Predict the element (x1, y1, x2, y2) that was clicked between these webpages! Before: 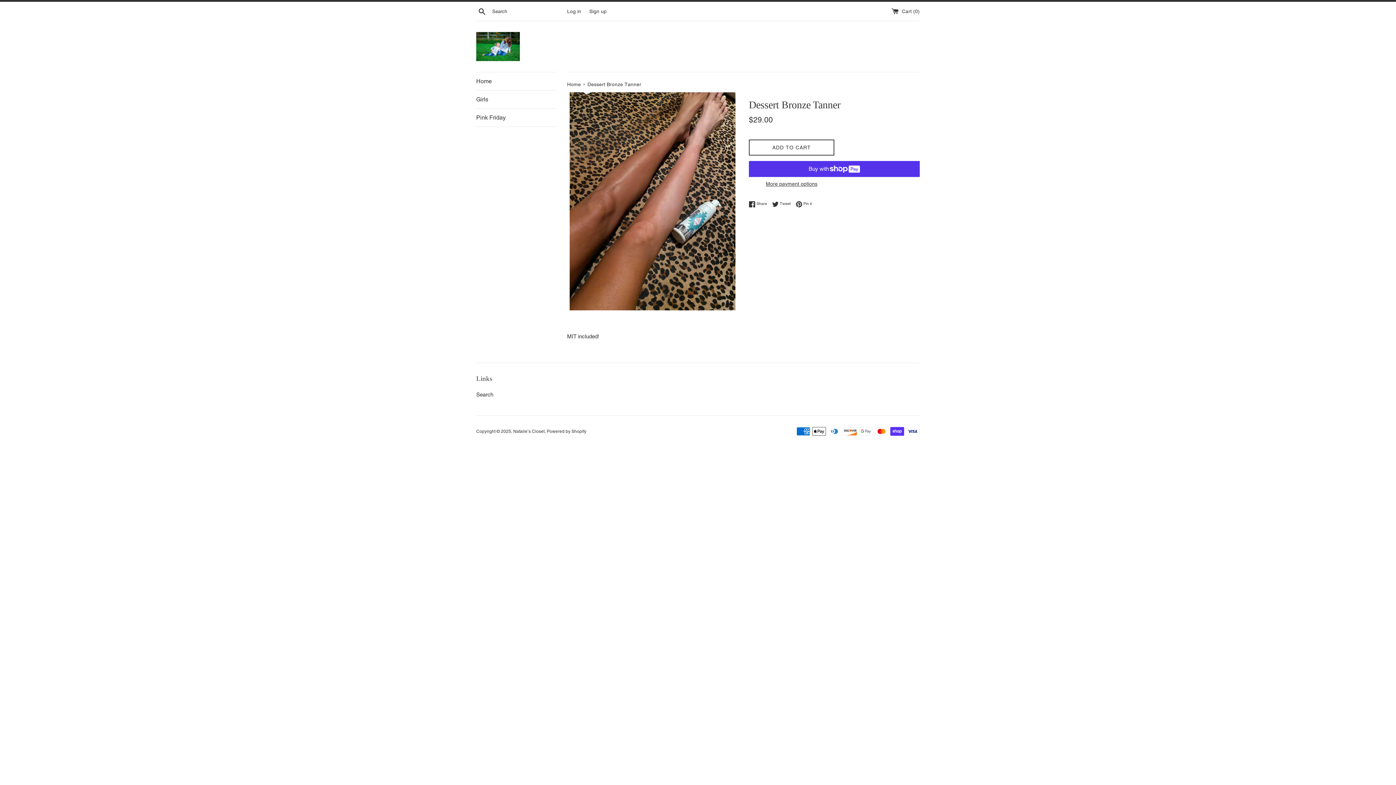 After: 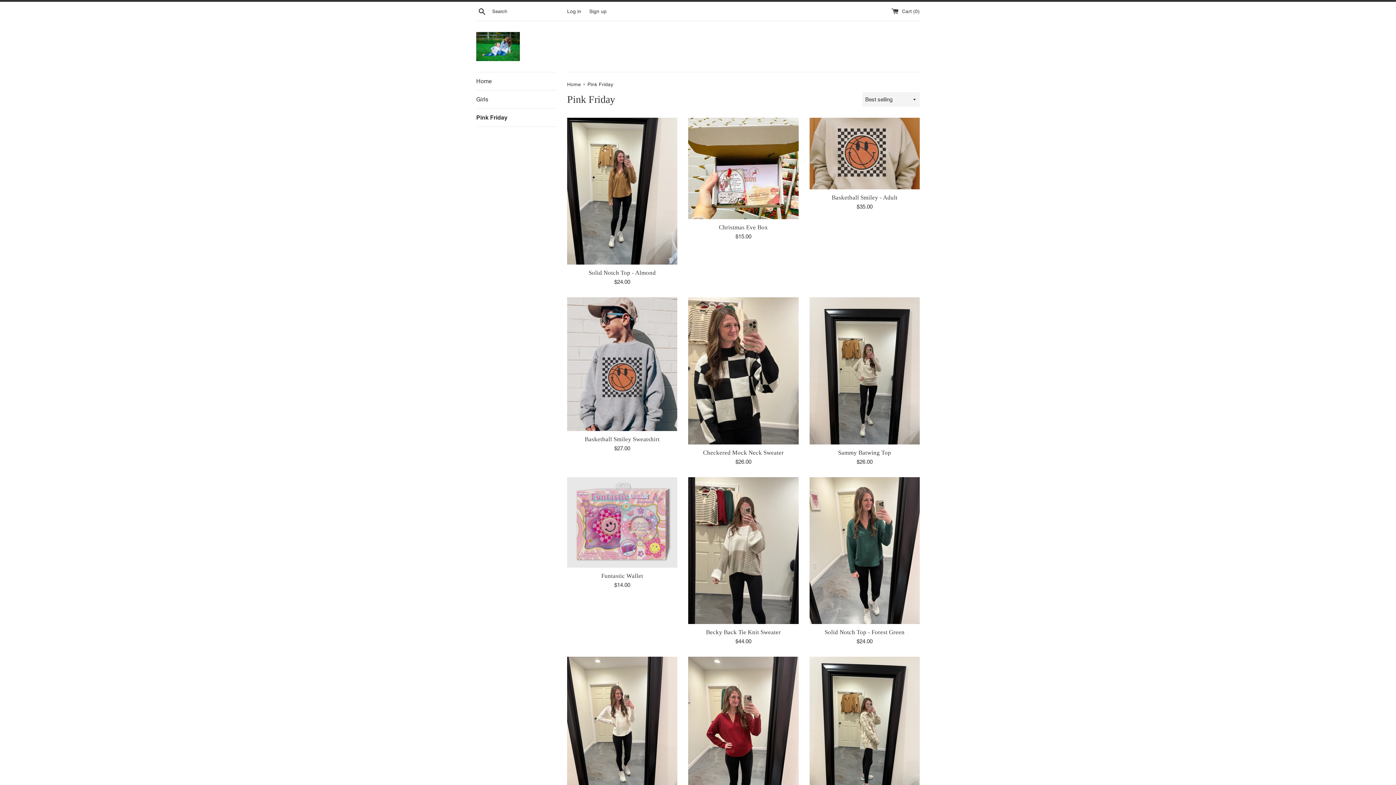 Action: bbox: (476, 108, 556, 126) label: Pink Friday